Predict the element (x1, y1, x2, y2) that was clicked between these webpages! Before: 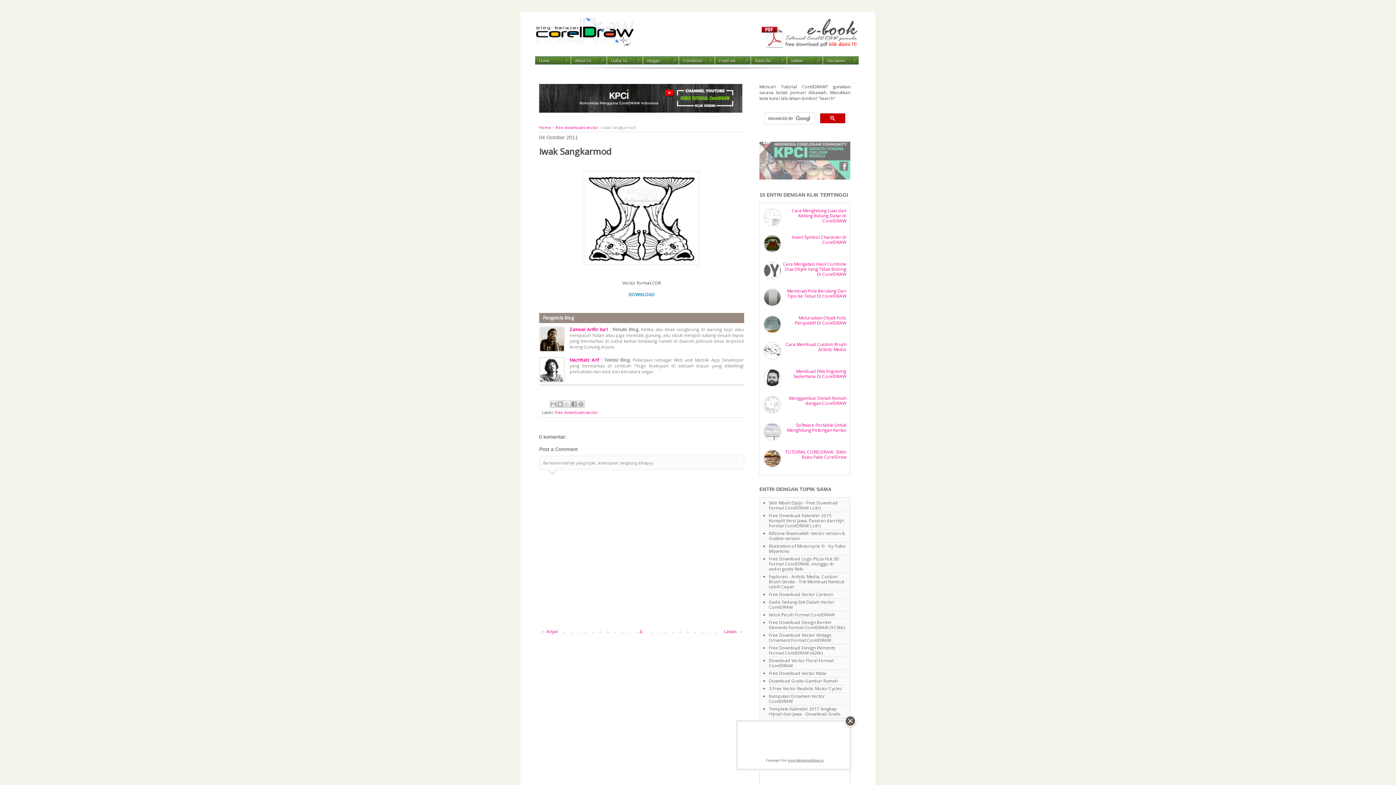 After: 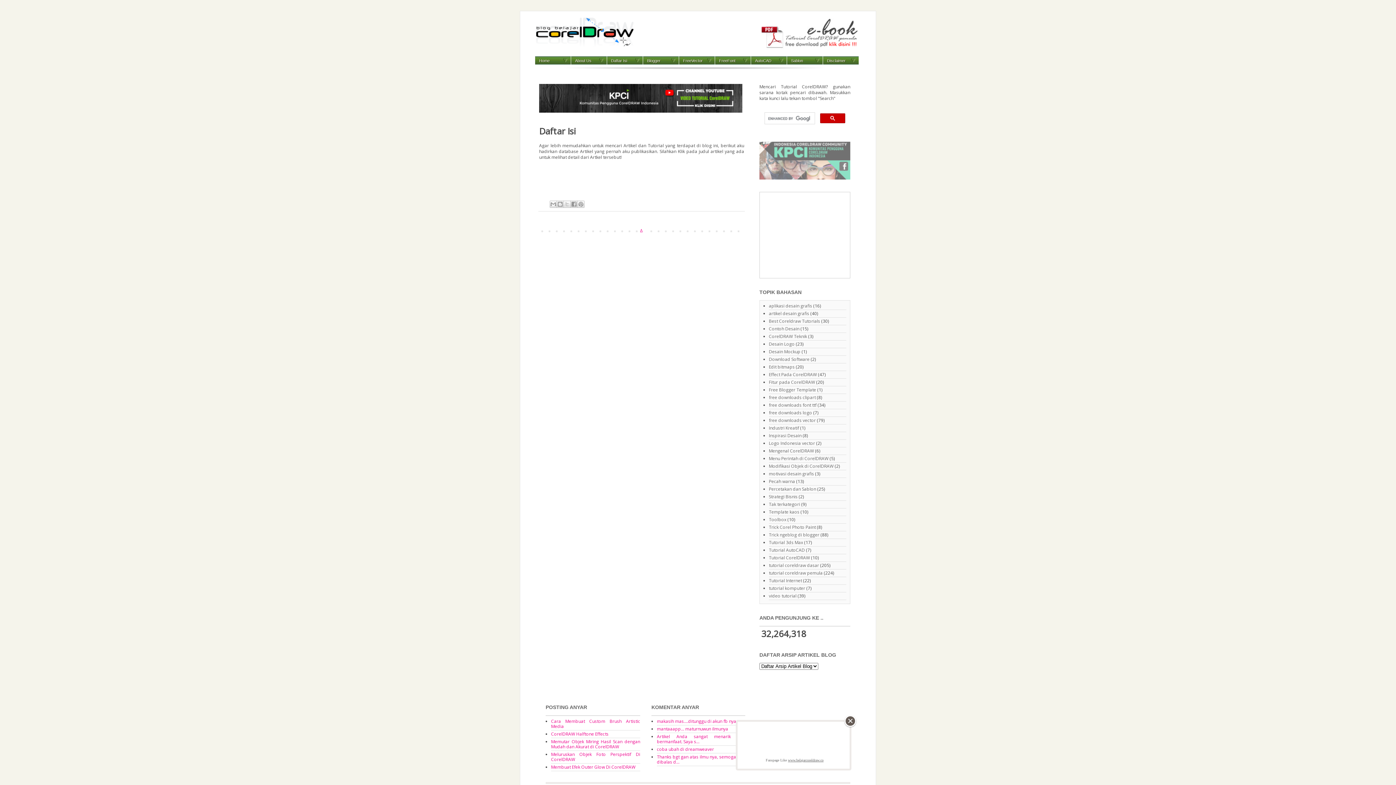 Action: label: Daftar Isi bbox: (606, 56, 642, 65)